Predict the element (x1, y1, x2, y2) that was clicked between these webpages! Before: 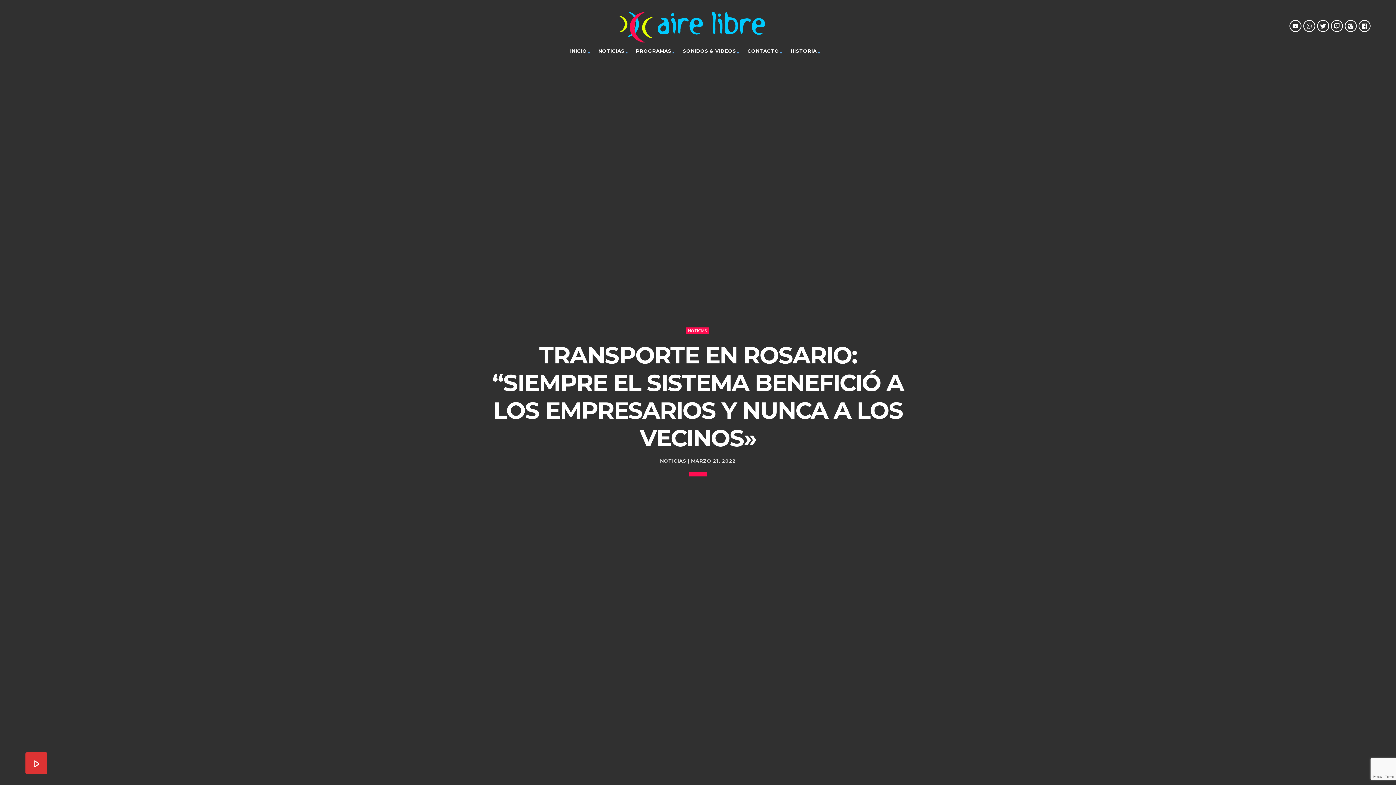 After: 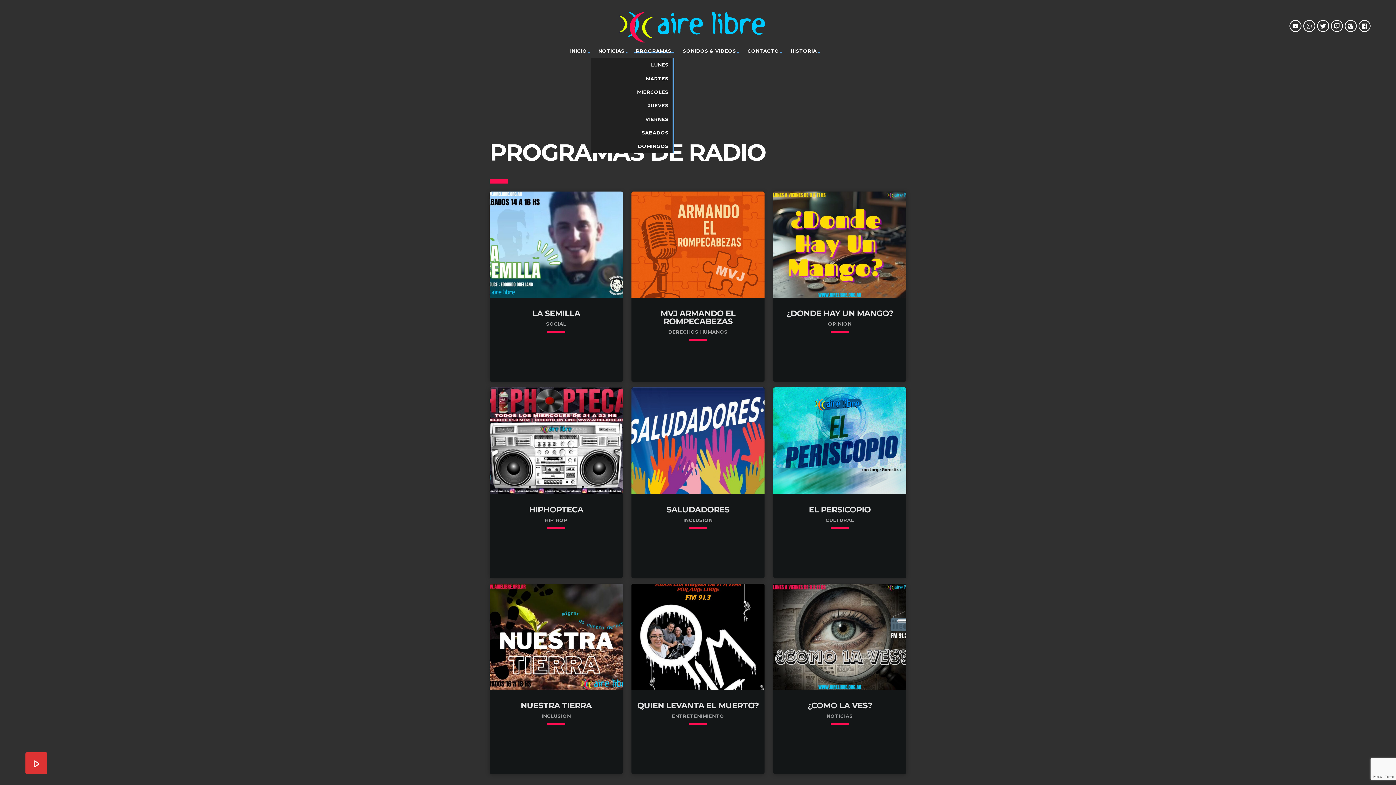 Action: label: PROGRAMAS bbox: (635, 43, 673, 58)